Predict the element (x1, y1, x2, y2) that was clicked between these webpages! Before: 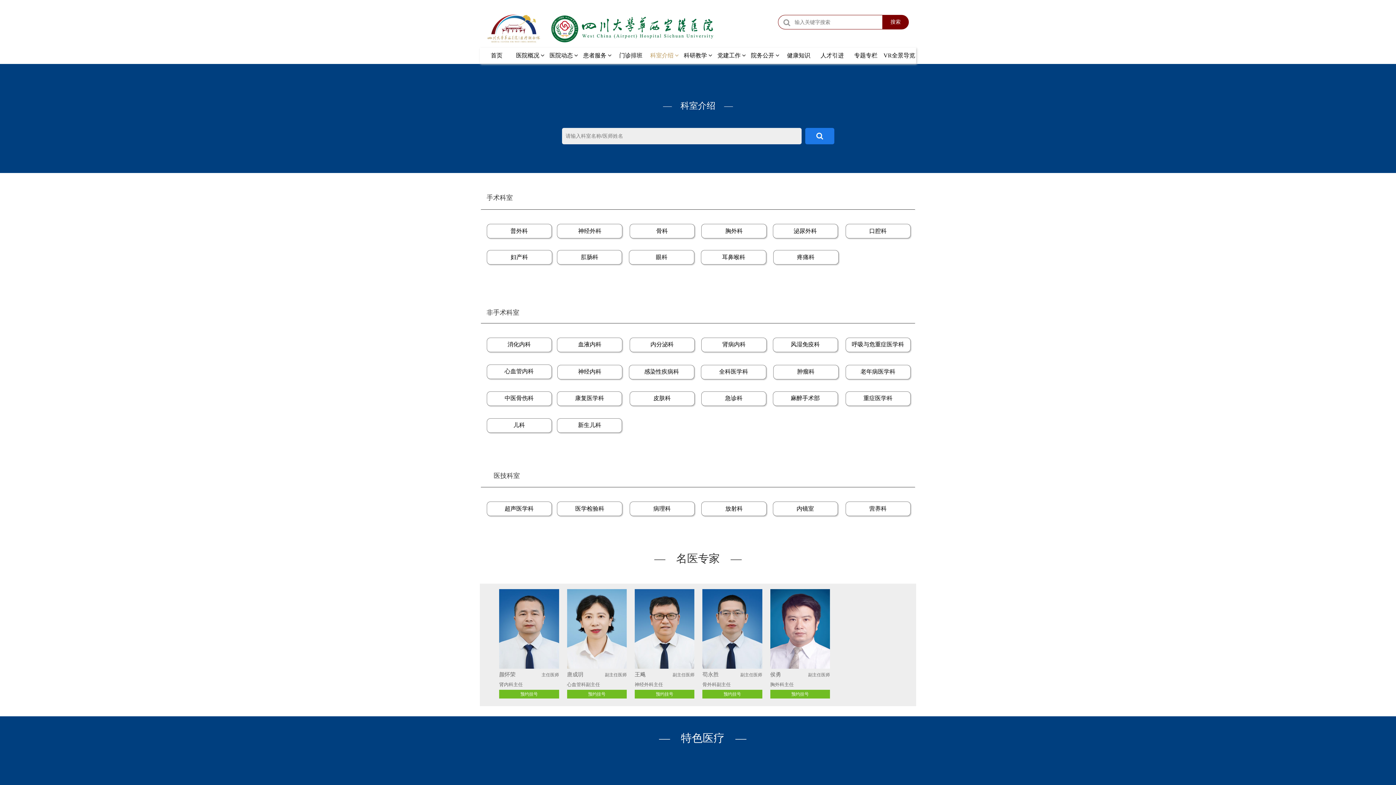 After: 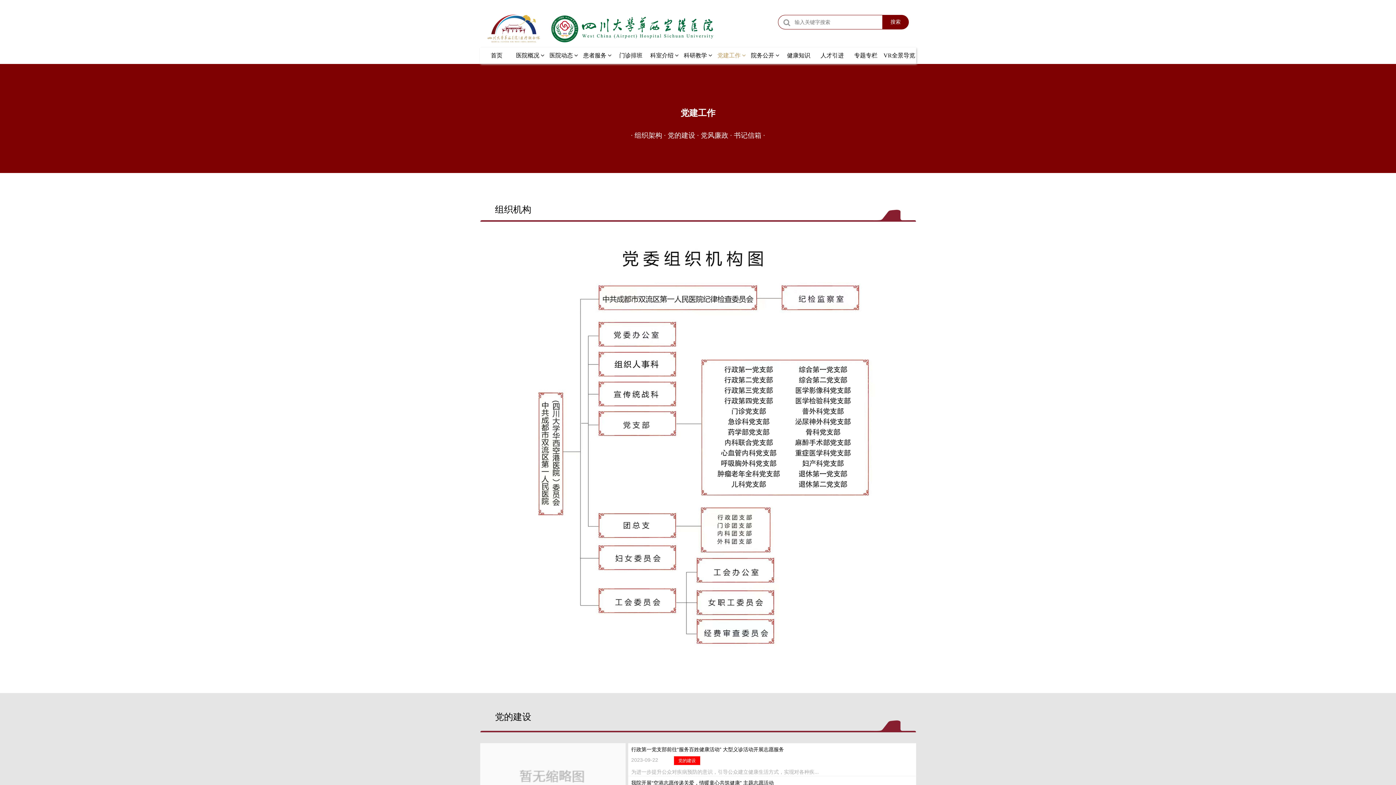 Action: bbox: (714, 47, 748, 63) label: 党建工作 